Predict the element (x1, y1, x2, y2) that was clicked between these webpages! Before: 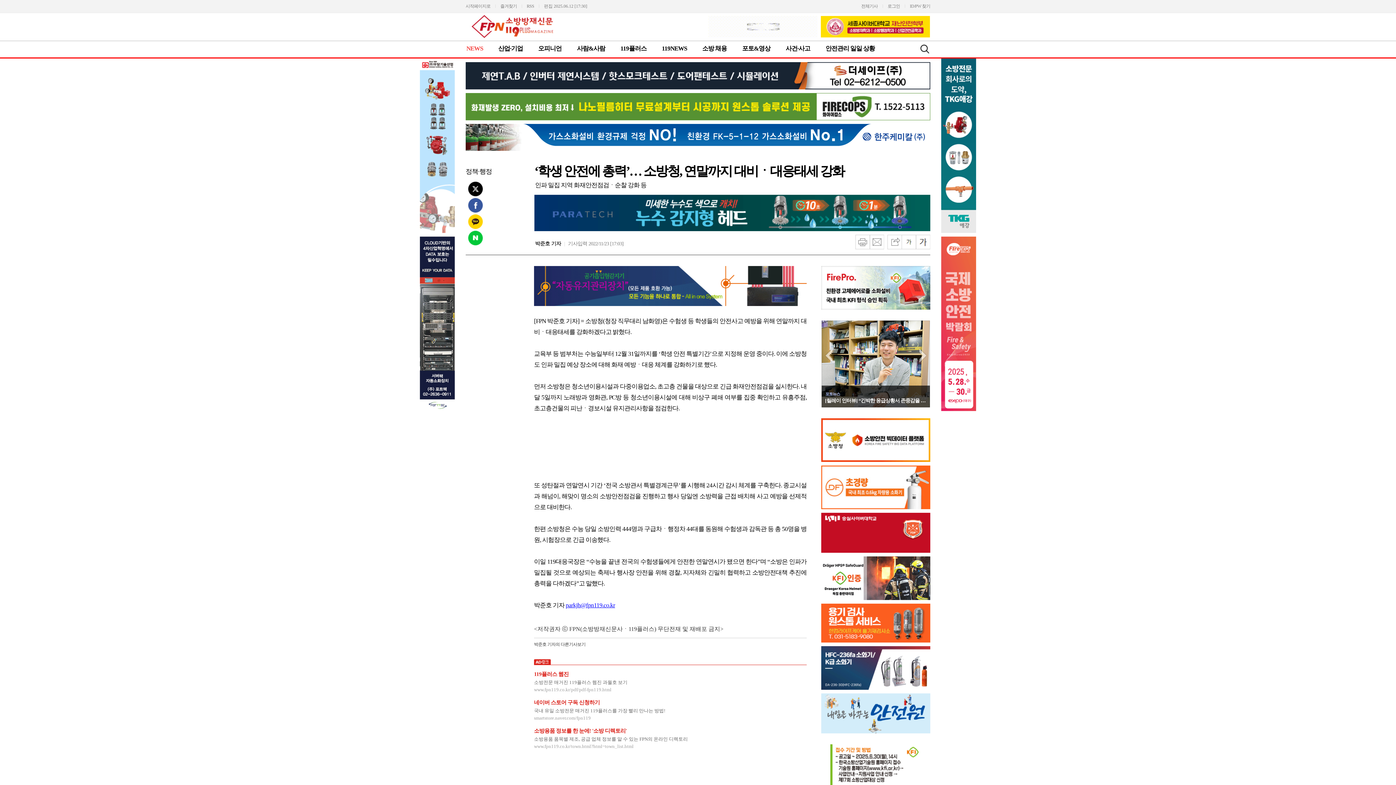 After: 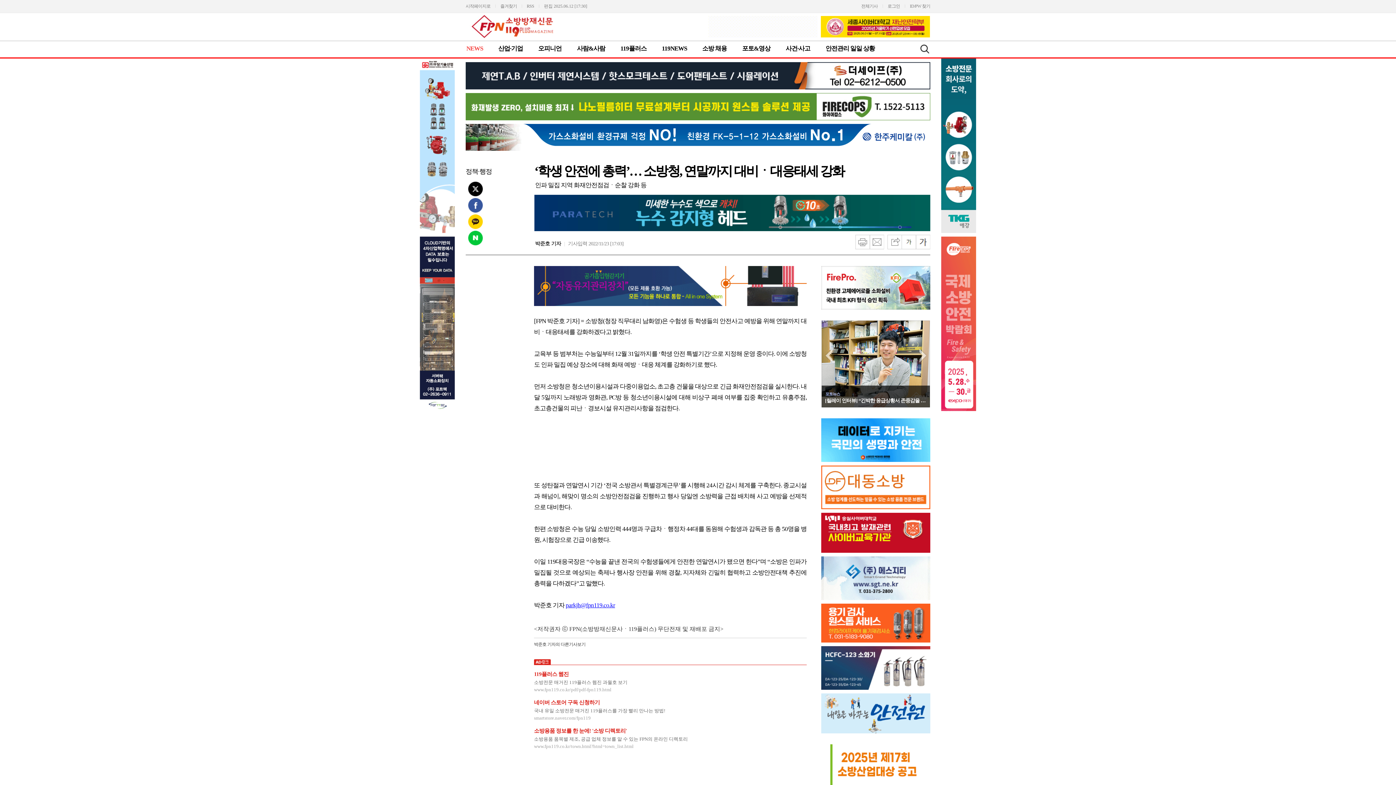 Action: bbox: (821, 595, 930, 601)